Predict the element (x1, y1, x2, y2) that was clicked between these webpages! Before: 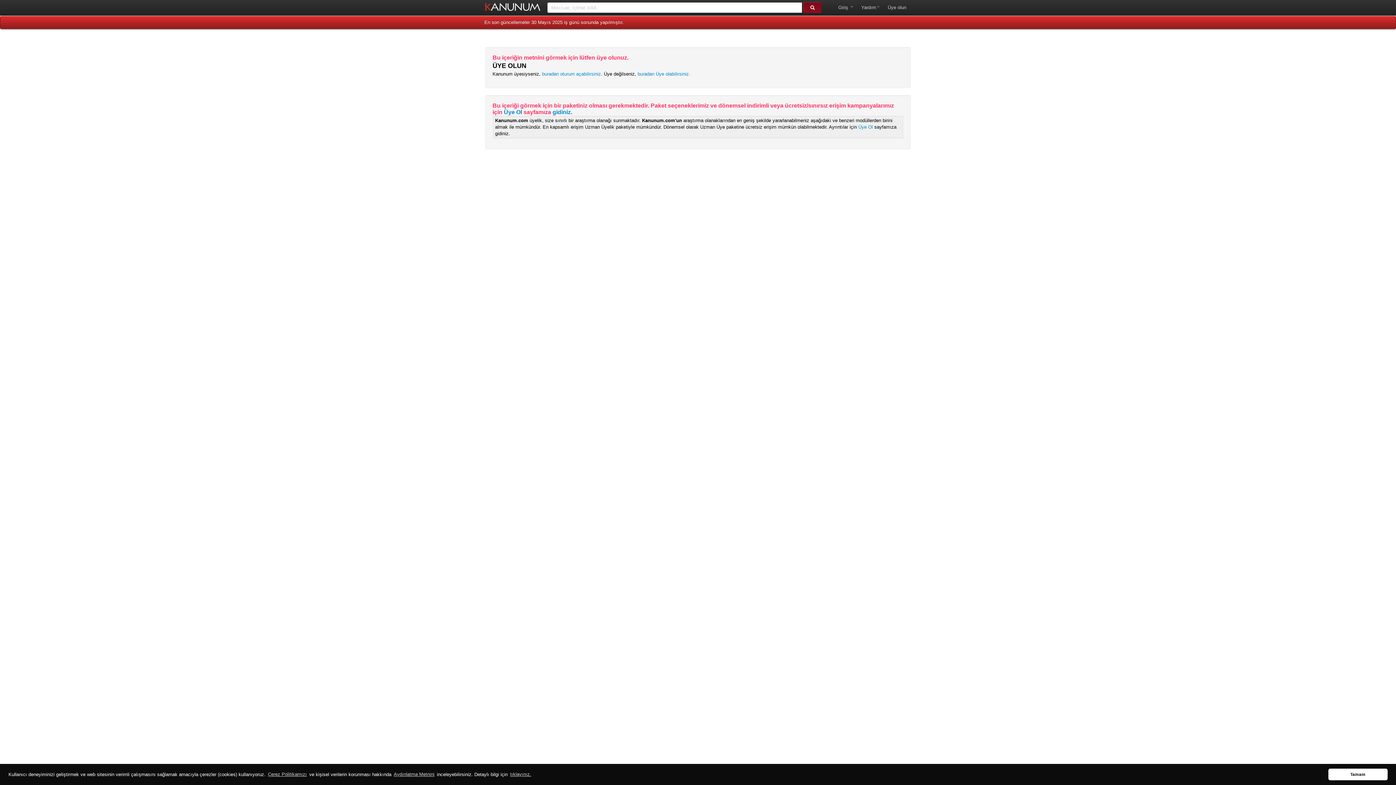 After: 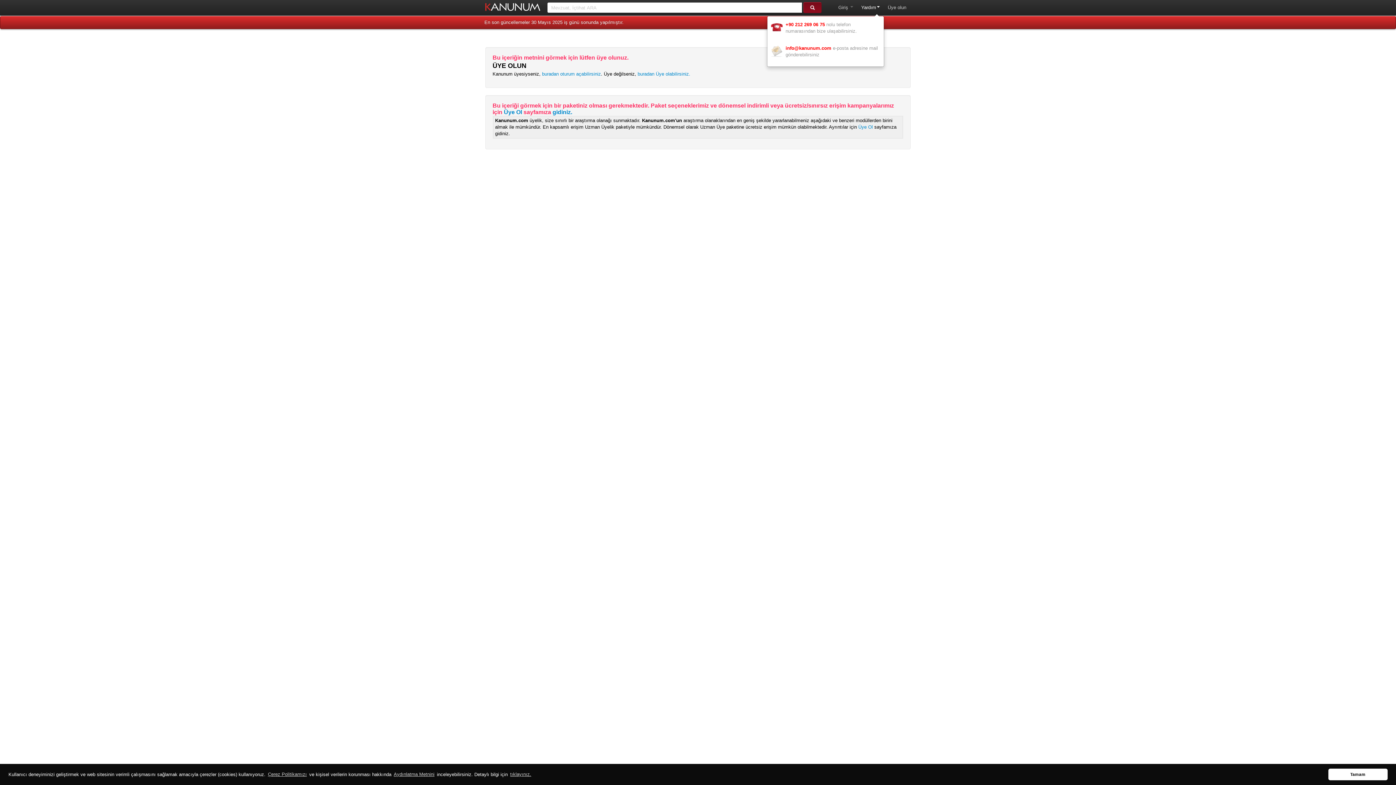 Action: label: Yardım bbox: (857, 0, 883, 14)